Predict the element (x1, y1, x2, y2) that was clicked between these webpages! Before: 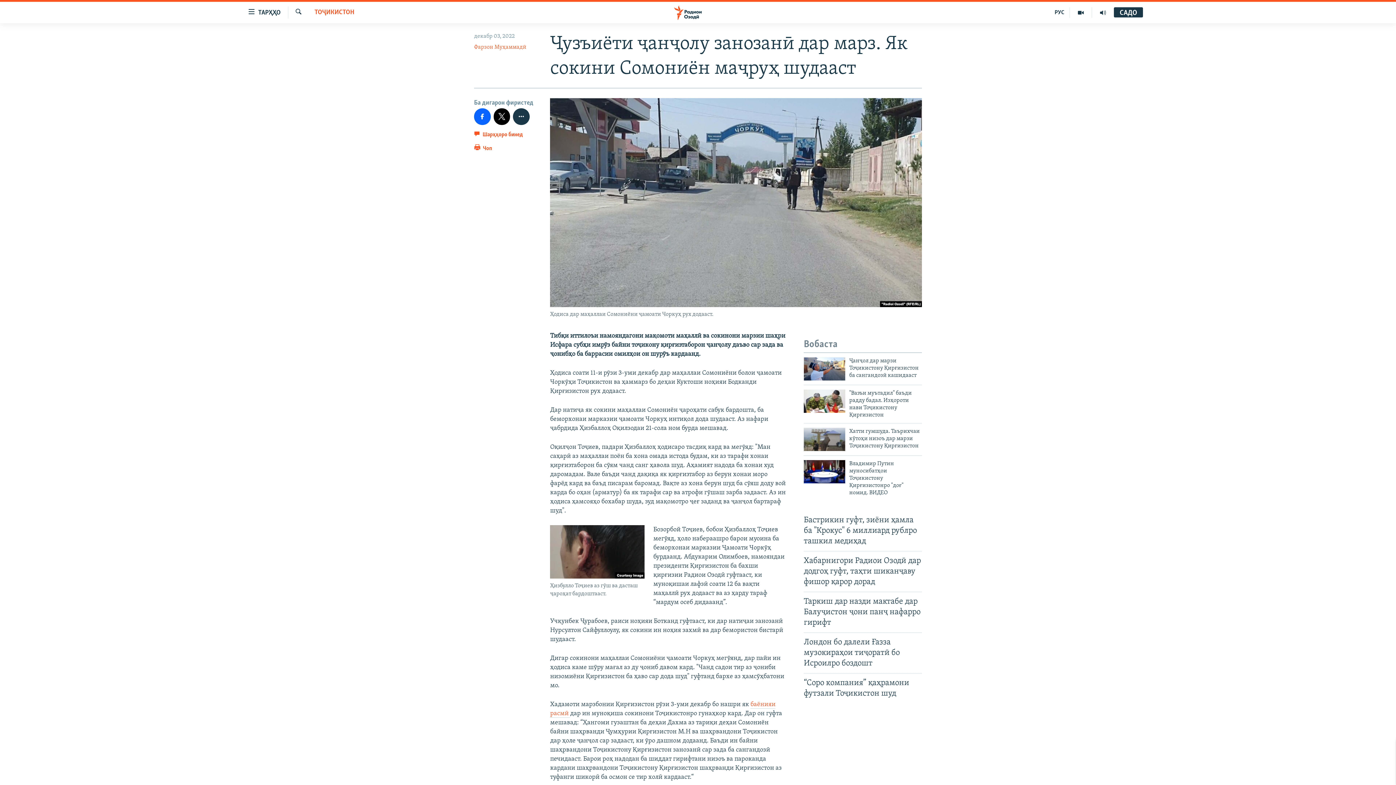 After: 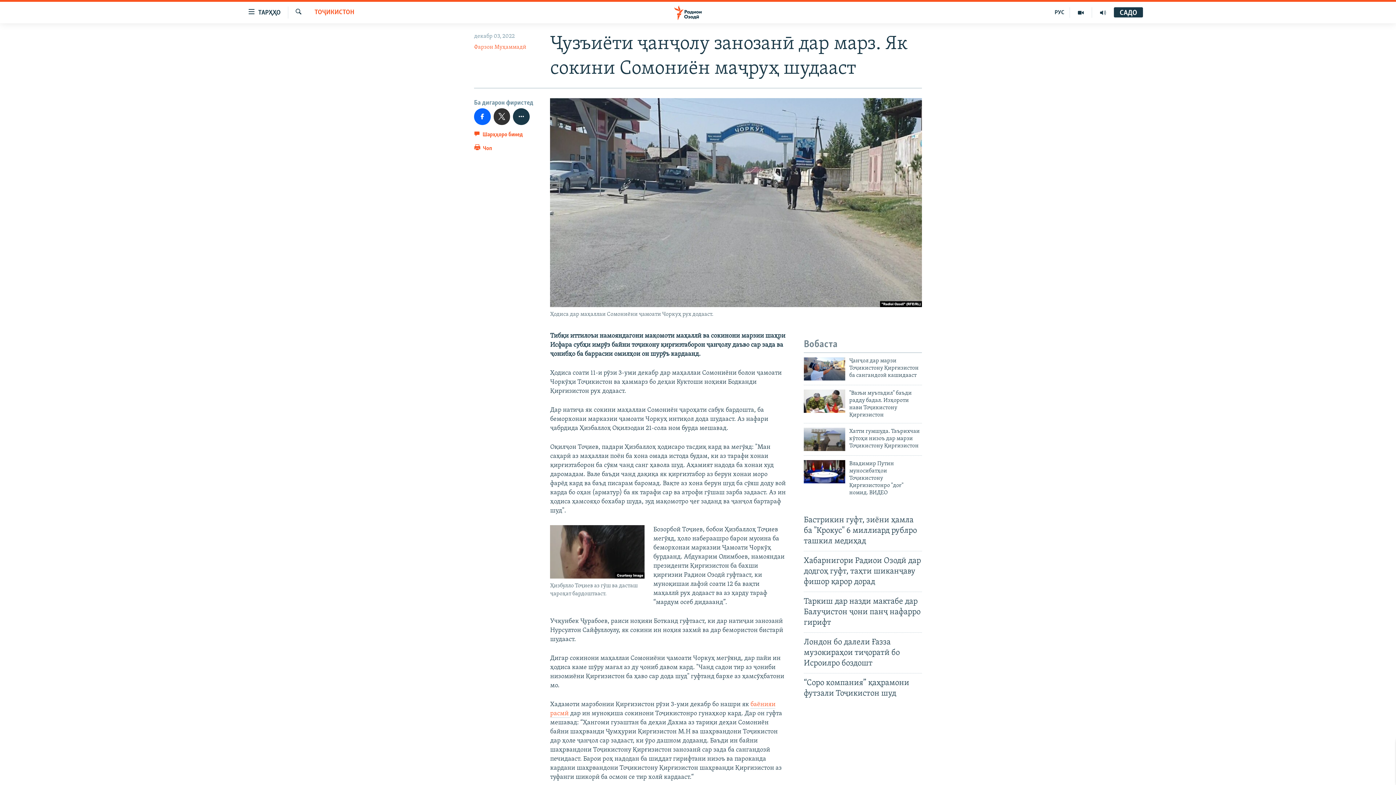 Action: bbox: (493, 108, 510, 124)